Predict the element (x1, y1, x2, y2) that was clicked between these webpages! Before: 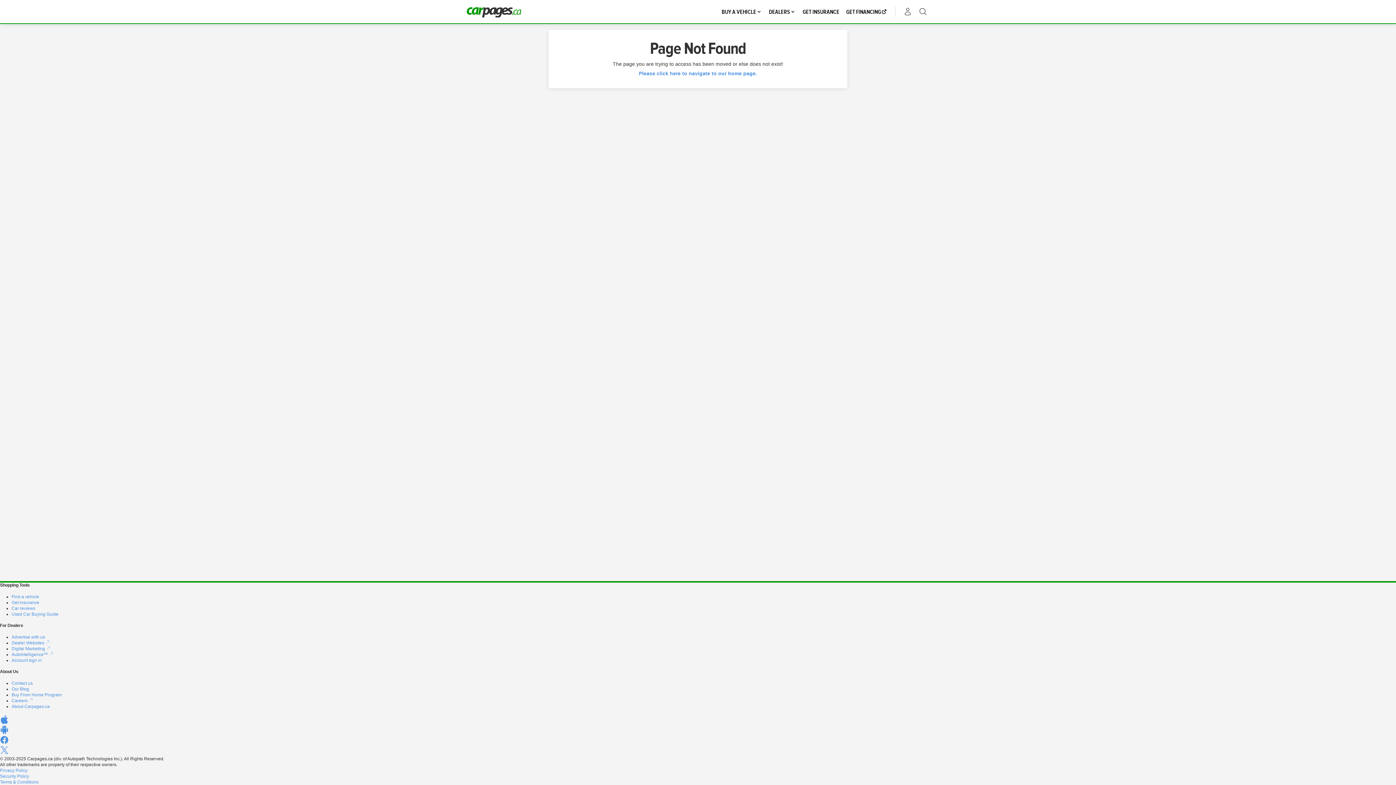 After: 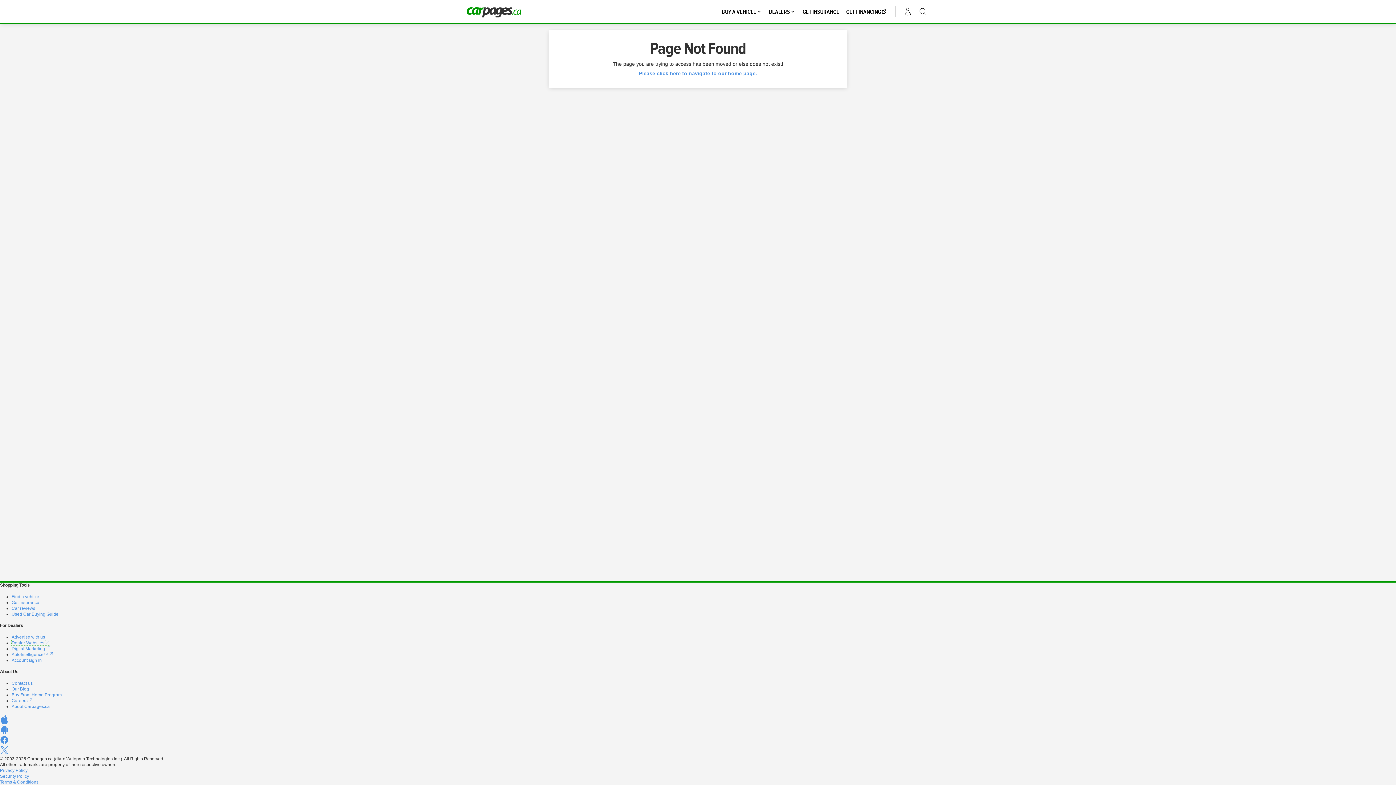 Action: bbox: (11, 640, 49, 645) label: Dealer Websites 